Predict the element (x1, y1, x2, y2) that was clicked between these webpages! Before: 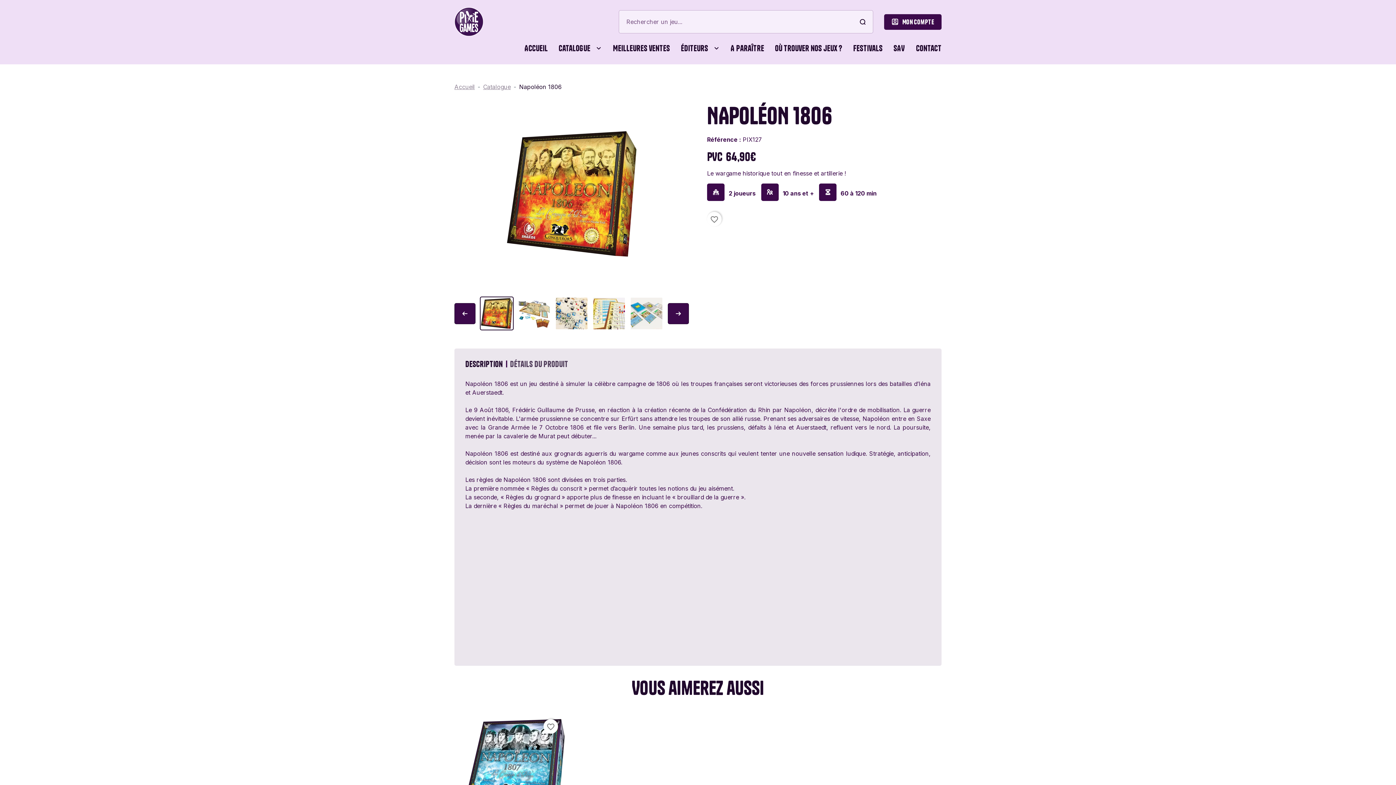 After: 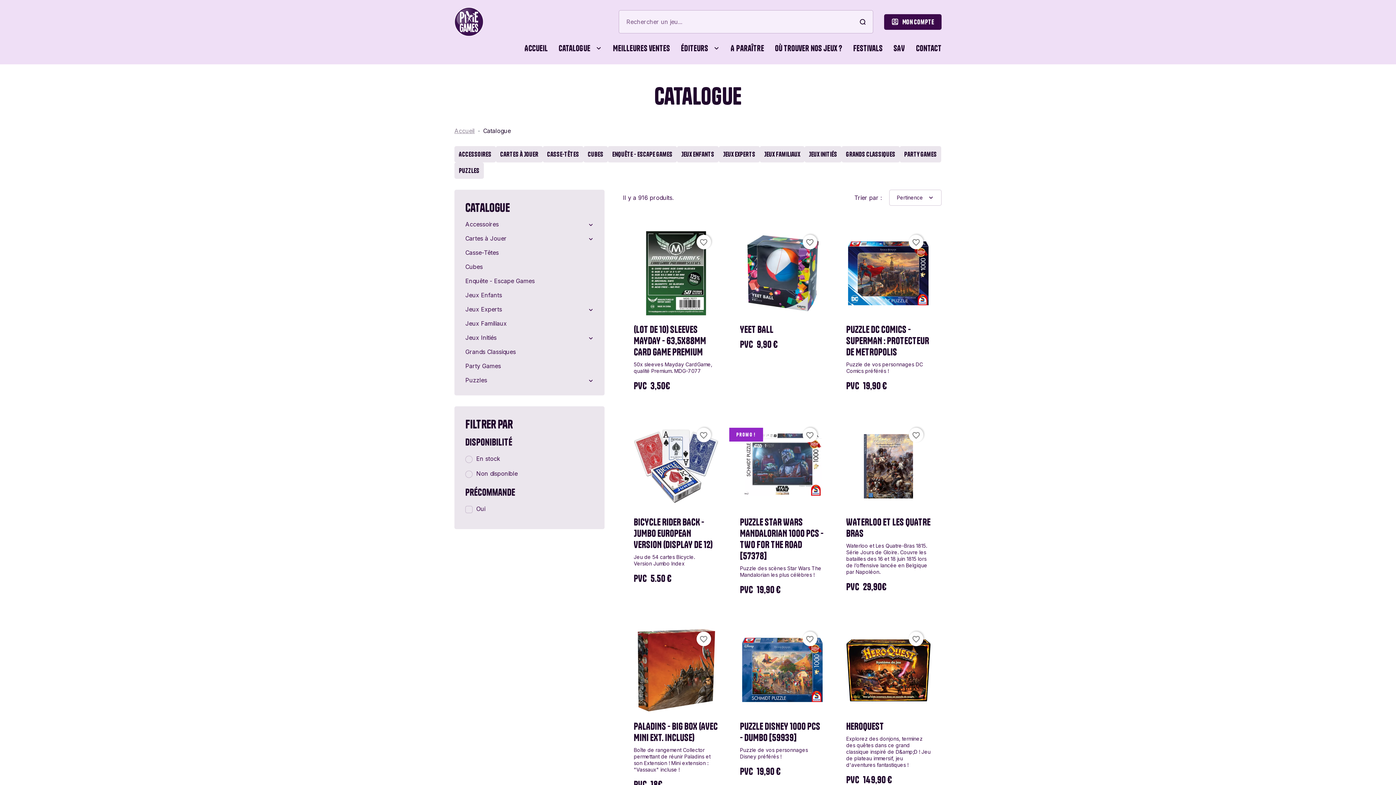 Action: bbox: (483, 83, 510, 90) label: Catalogue